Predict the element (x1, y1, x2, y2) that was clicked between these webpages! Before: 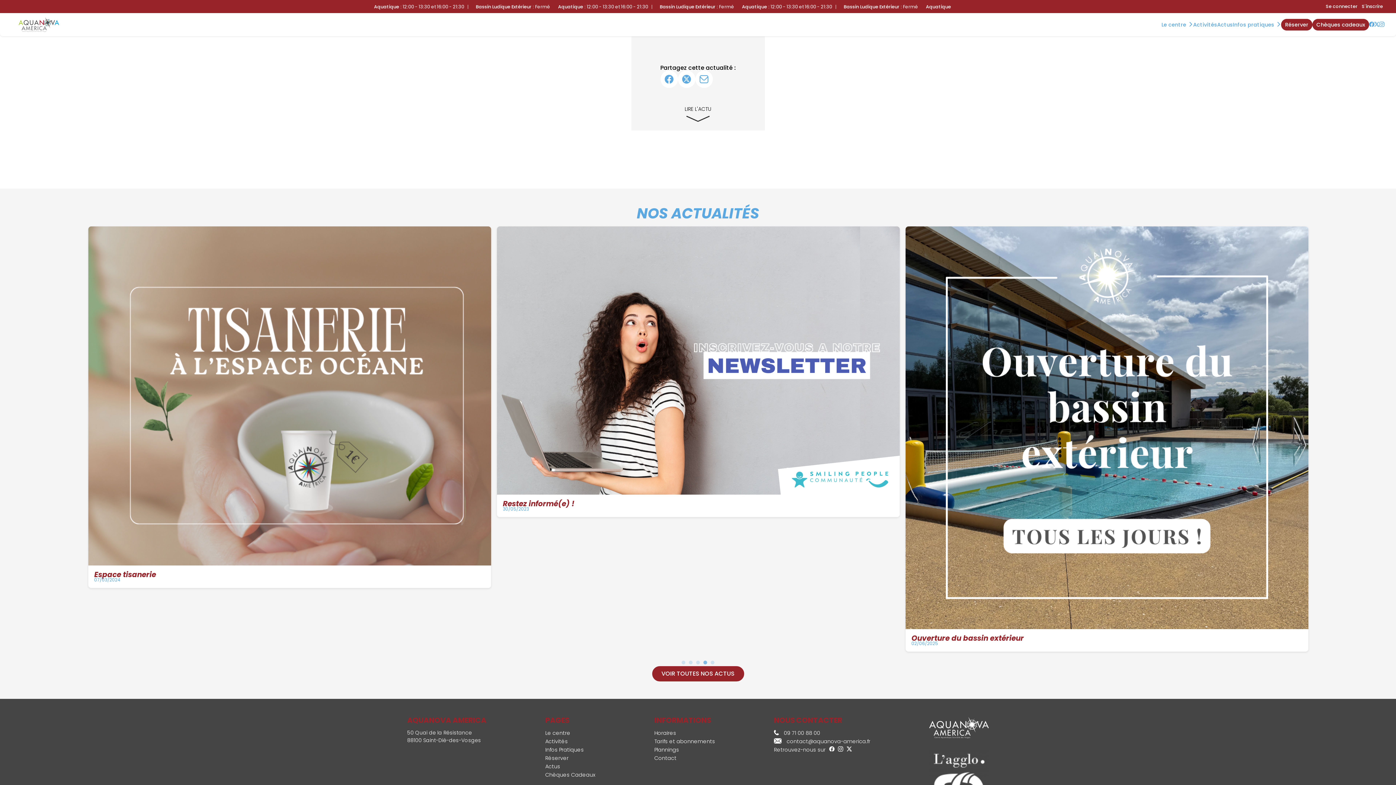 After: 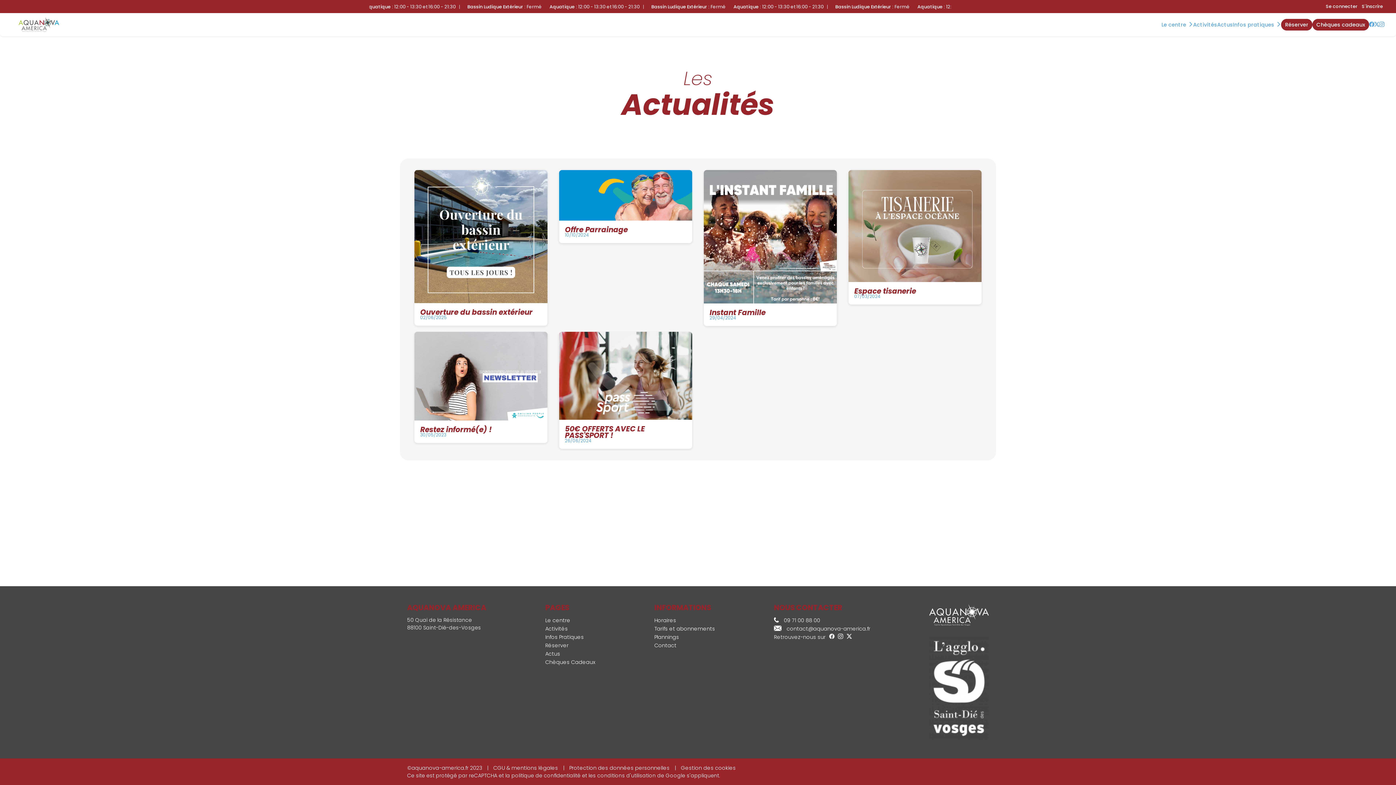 Action: bbox: (1217, 22, 1233, 27) label: Actus